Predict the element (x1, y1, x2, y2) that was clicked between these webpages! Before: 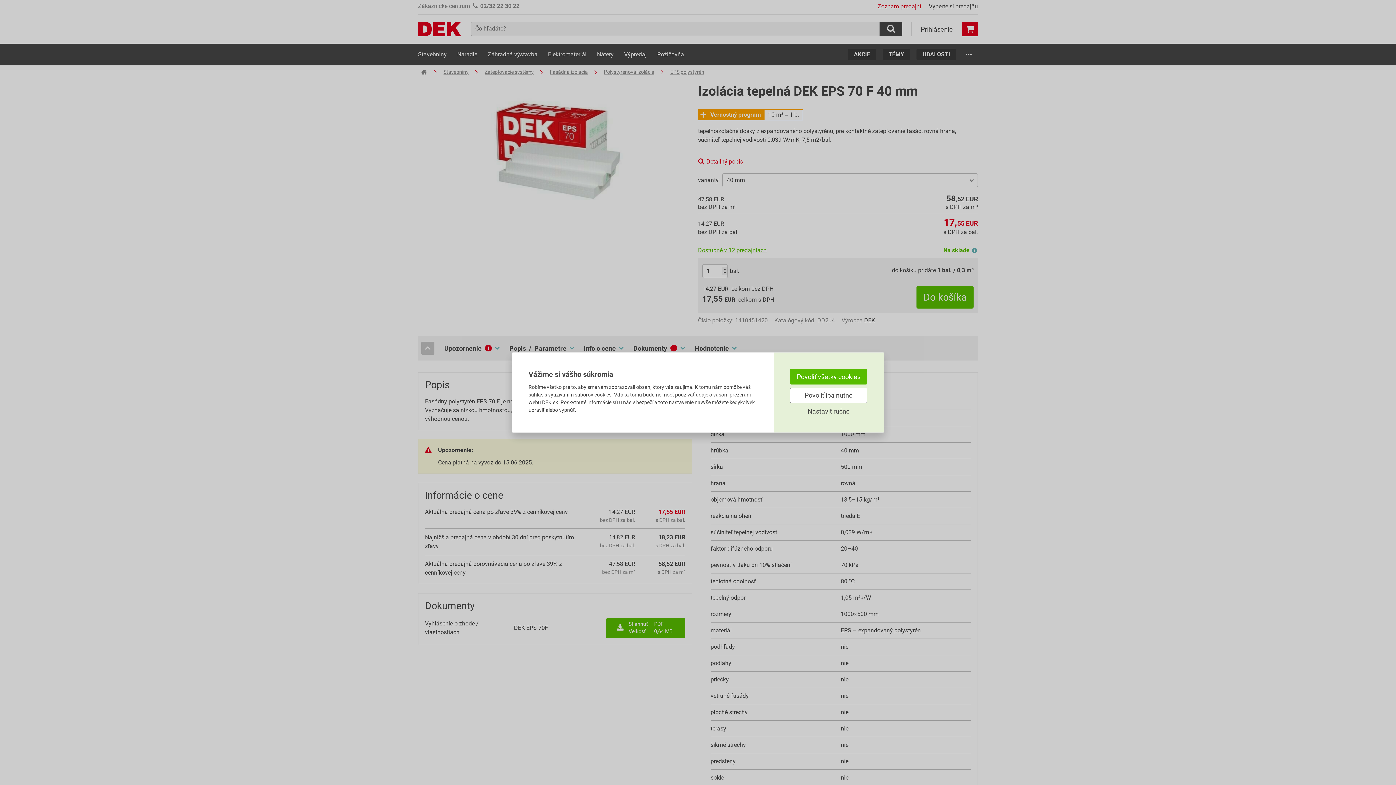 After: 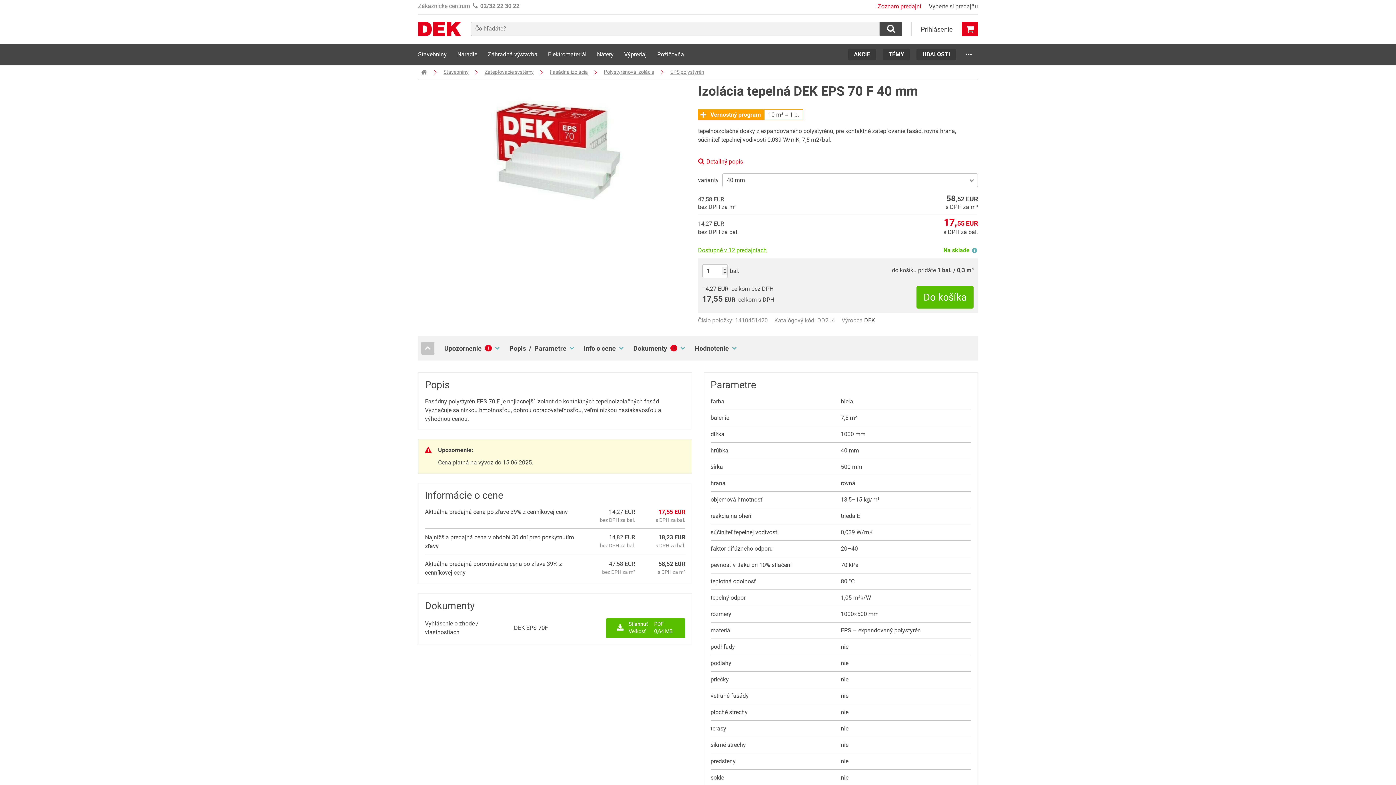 Action: bbox: (790, 387, 867, 403) label: Povoliť iba nutné